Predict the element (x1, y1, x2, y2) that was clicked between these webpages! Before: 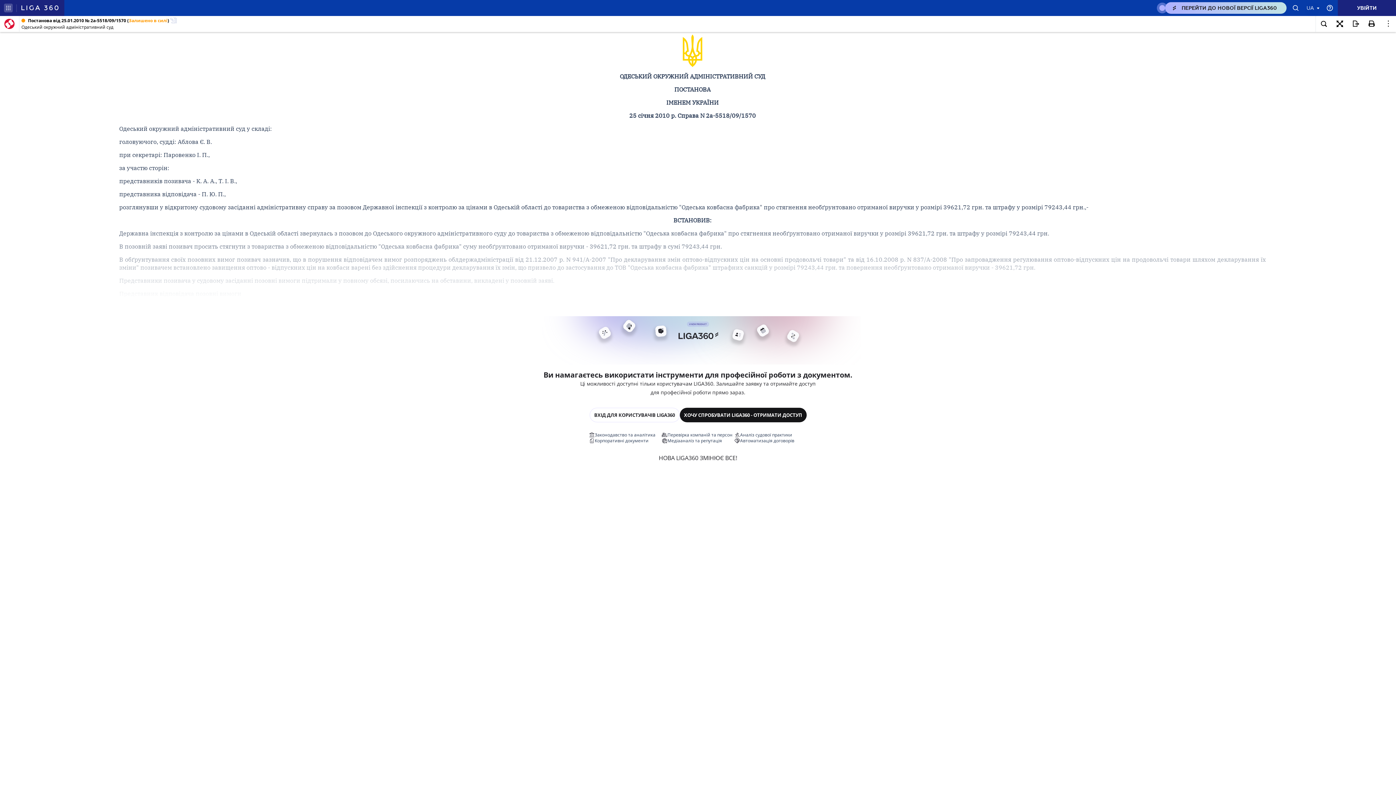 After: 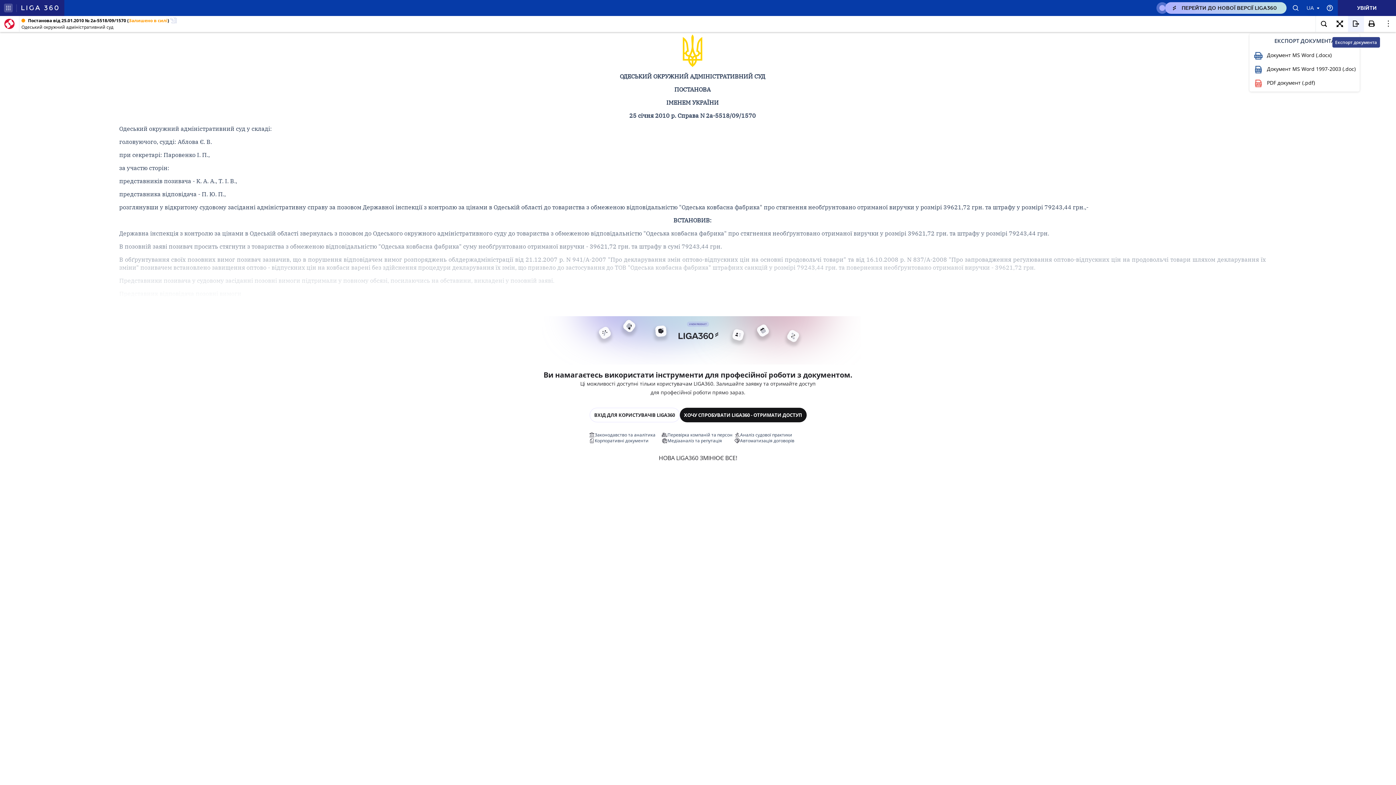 Action: bbox: (1348, 16, 1364, 32)